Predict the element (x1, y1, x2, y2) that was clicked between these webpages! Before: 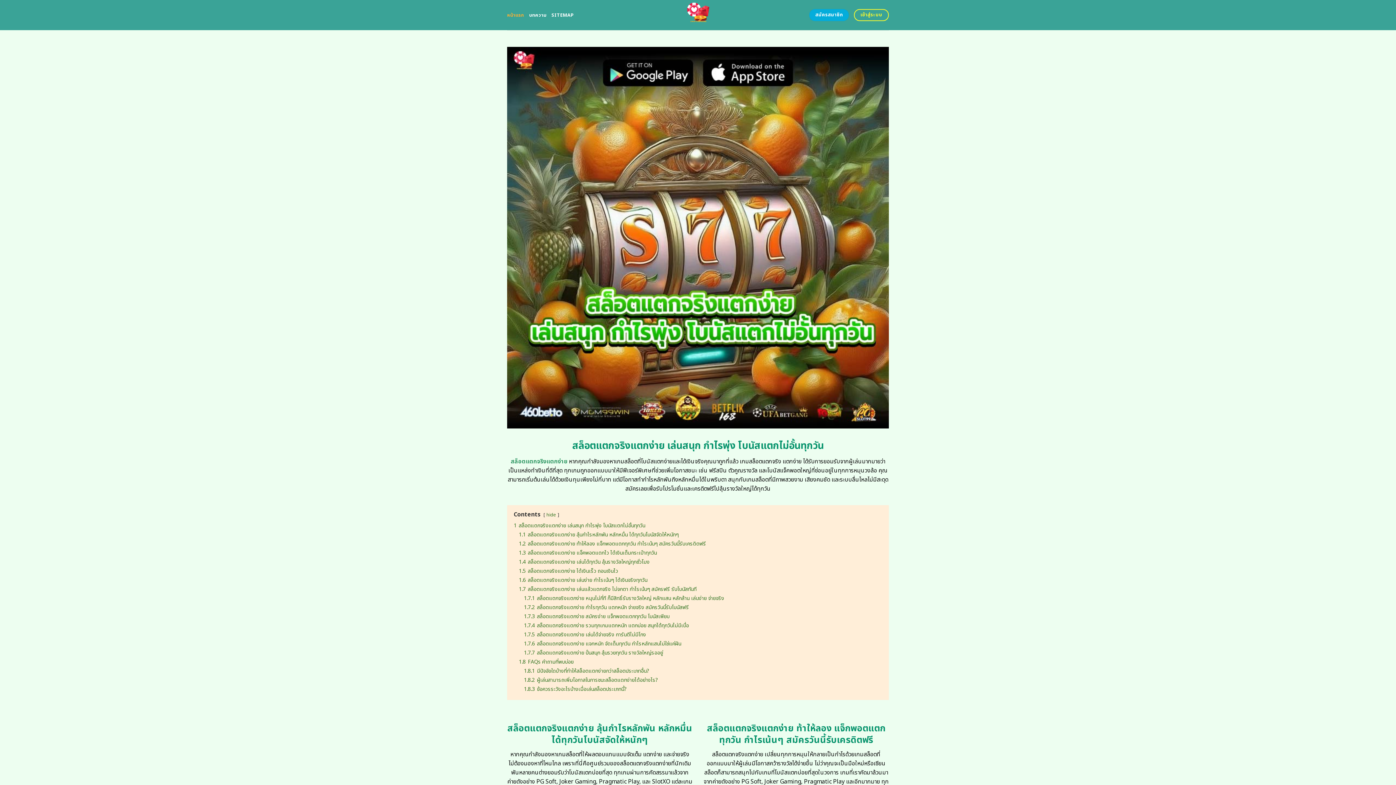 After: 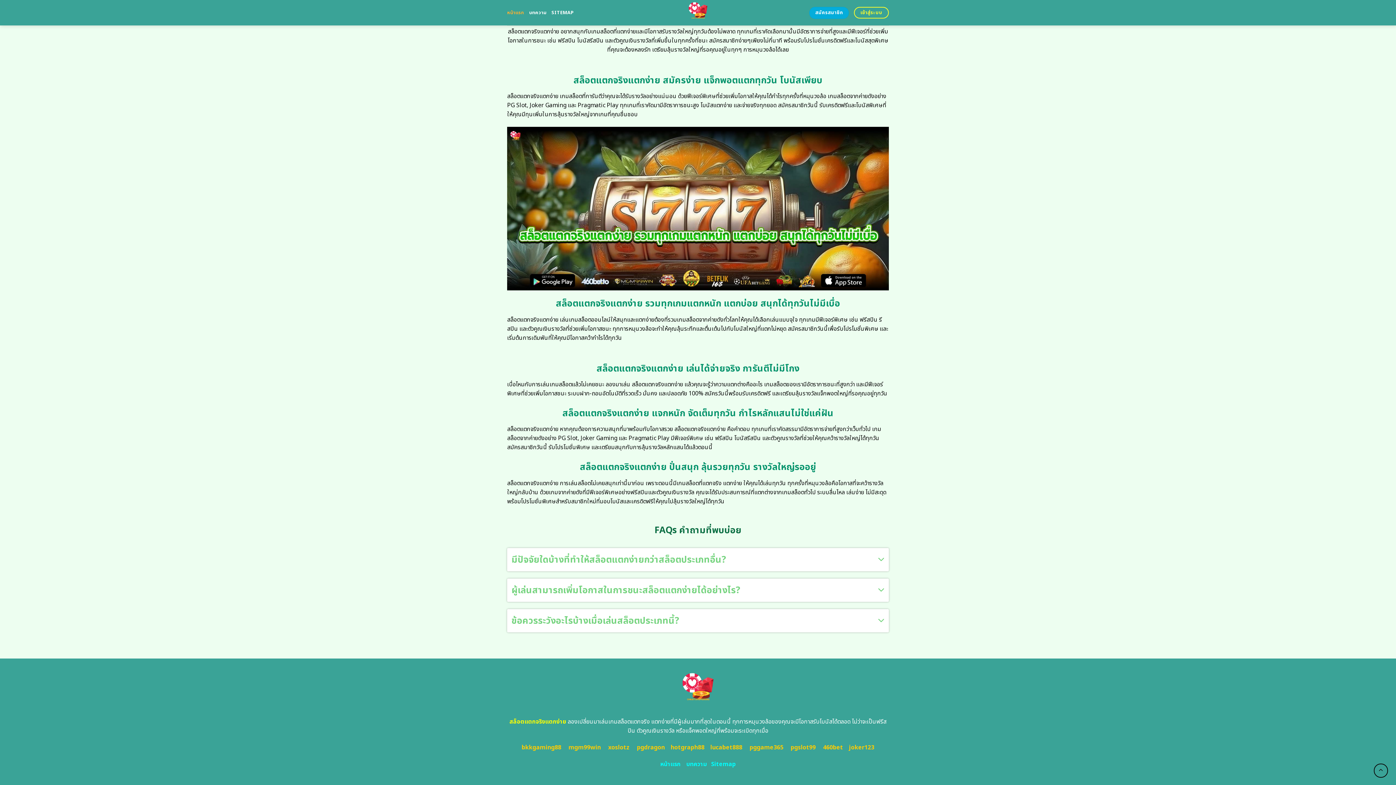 Action: bbox: (524, 640, 681, 647) label: 1.7.6 สล็อตแตกจริงแตกง่าย แจกหนัก จัดเต็มทุกวัน กำไรหลักแสนไม่ใช่แค่ฝัน